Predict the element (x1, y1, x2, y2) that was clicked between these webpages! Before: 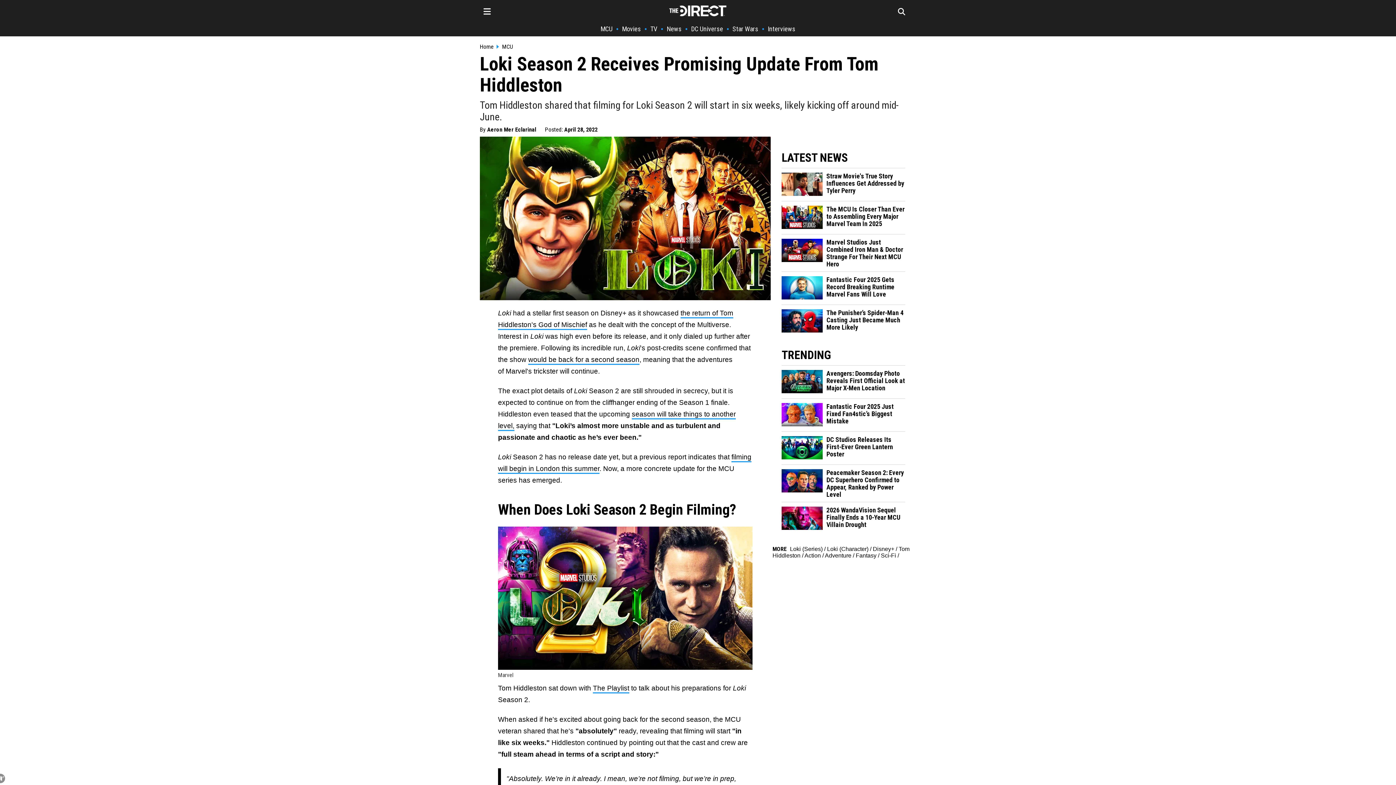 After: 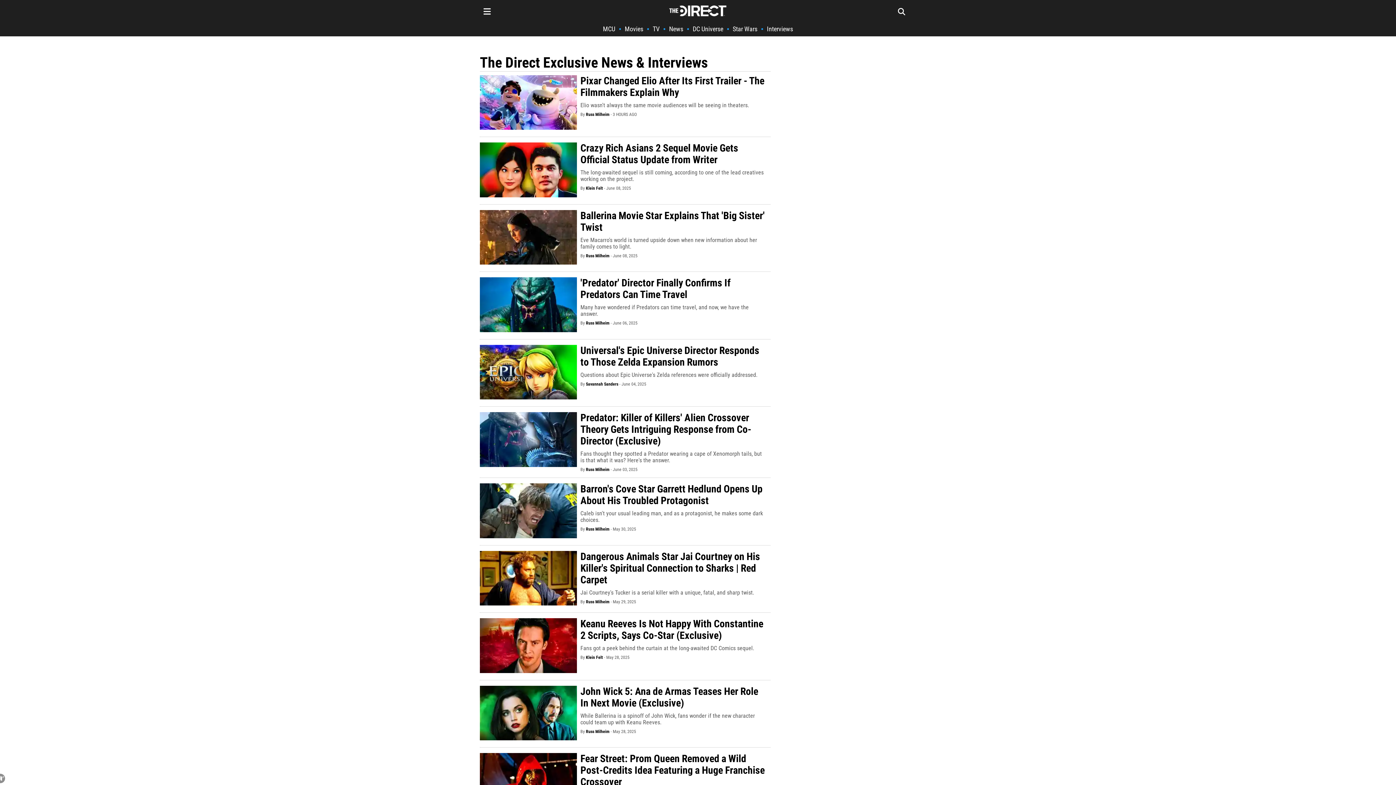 Action: label: Interviews bbox: (768, 25, 795, 32)